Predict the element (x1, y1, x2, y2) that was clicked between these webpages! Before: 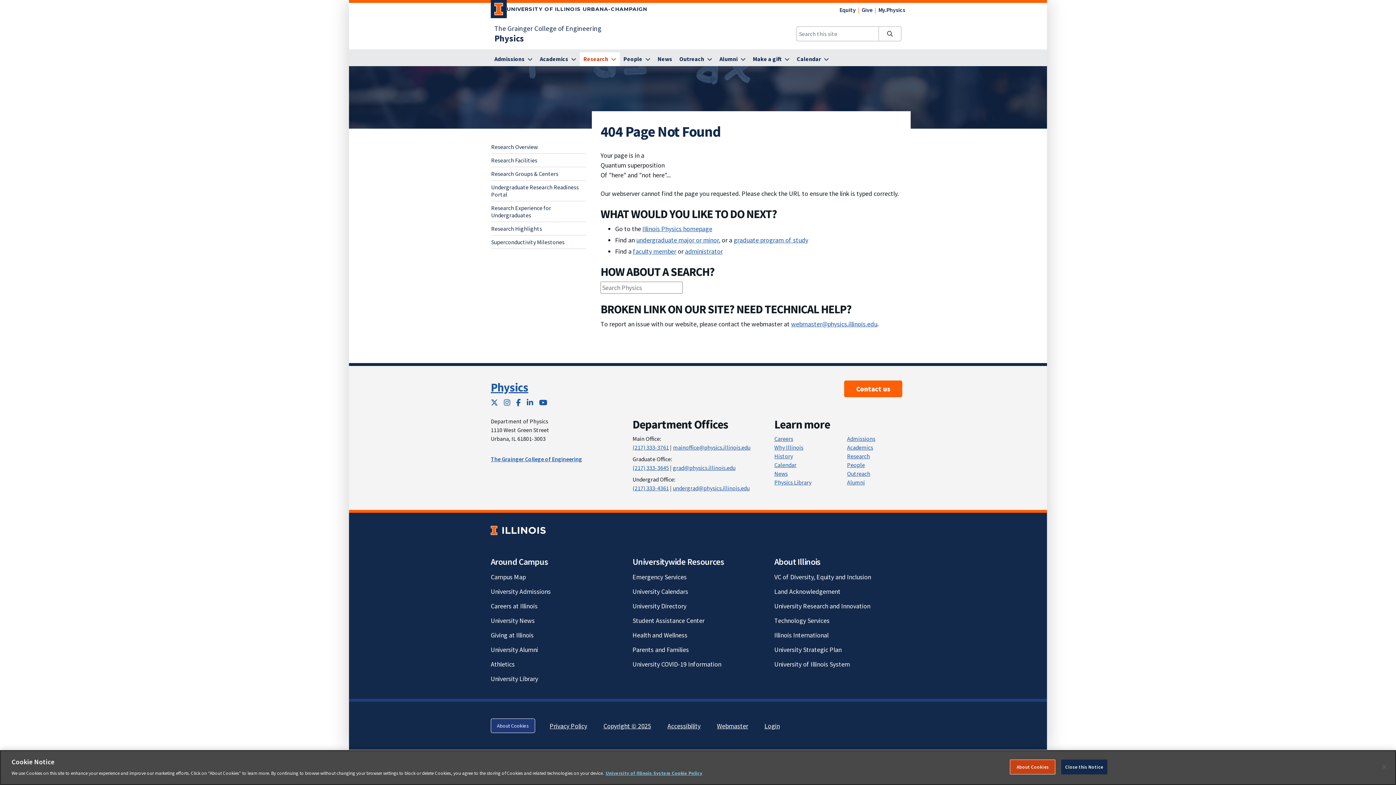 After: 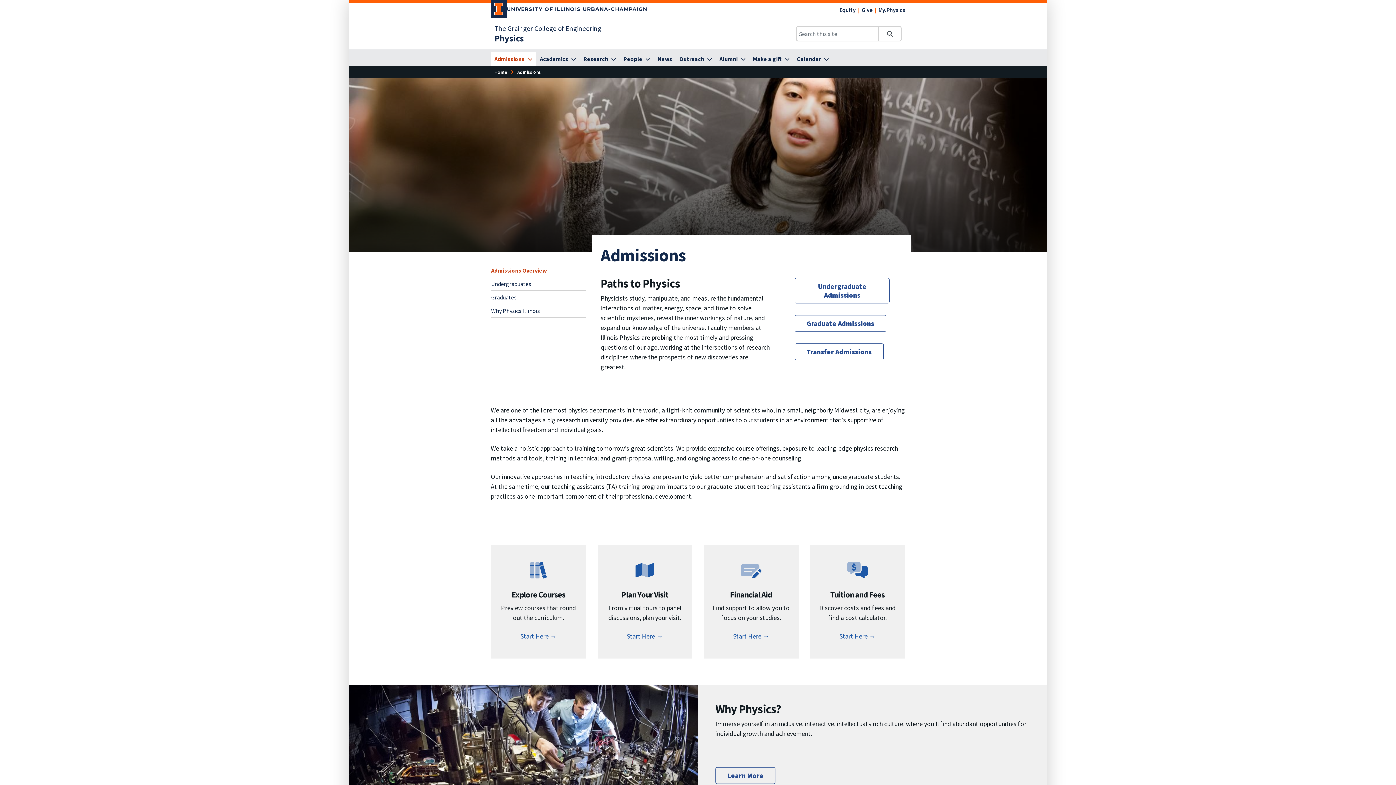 Action: bbox: (490, 52, 536, 66) label: Admissions